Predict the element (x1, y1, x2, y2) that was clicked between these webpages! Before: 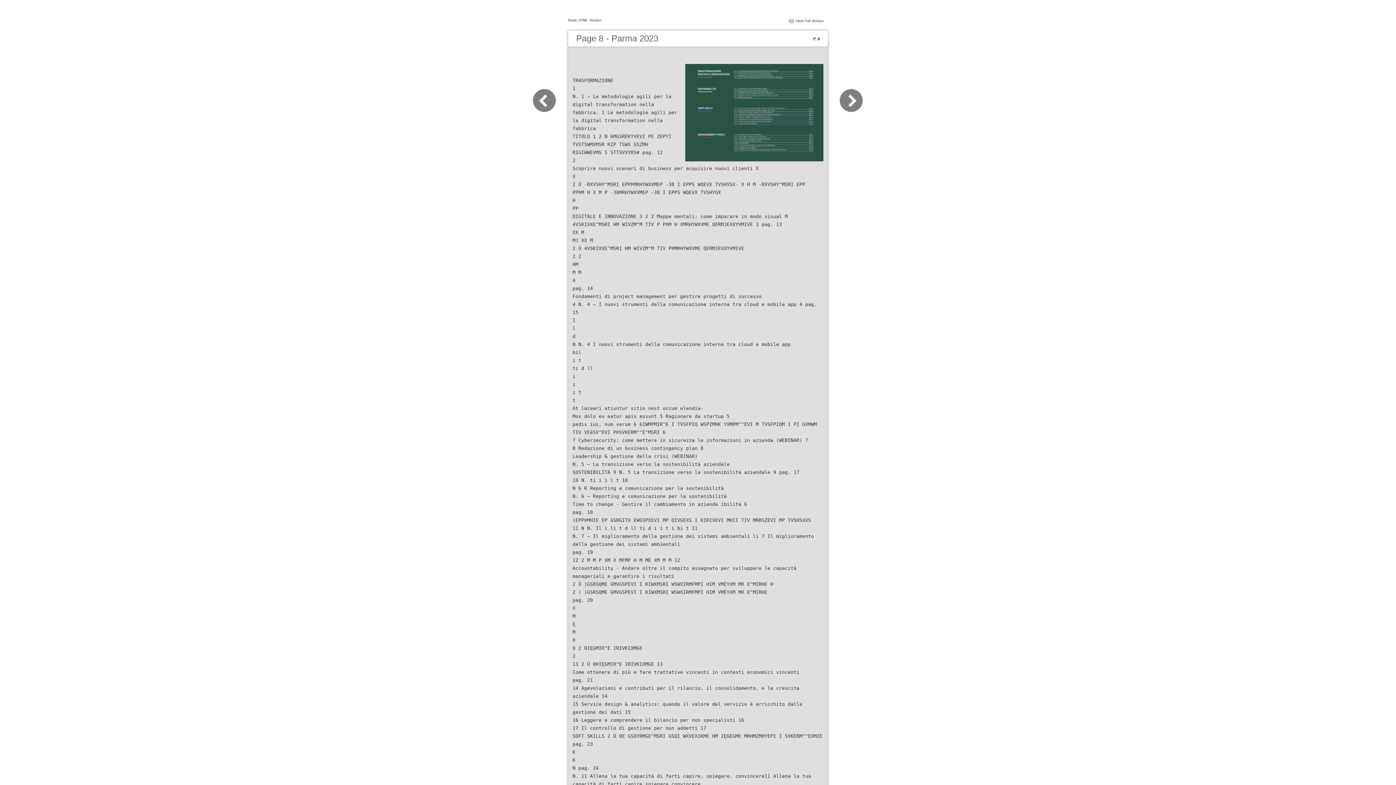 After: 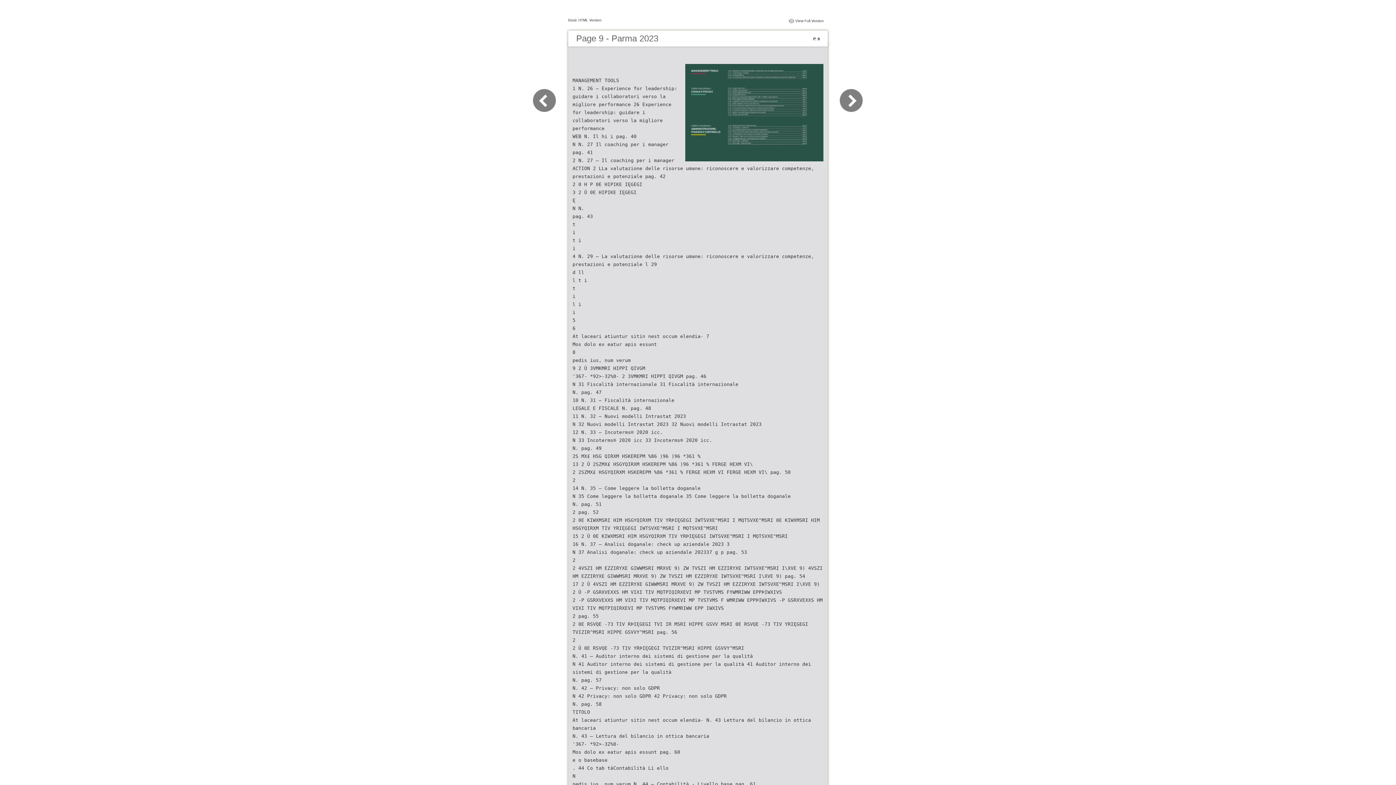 Action: bbox: (830, 109, 863, 116)